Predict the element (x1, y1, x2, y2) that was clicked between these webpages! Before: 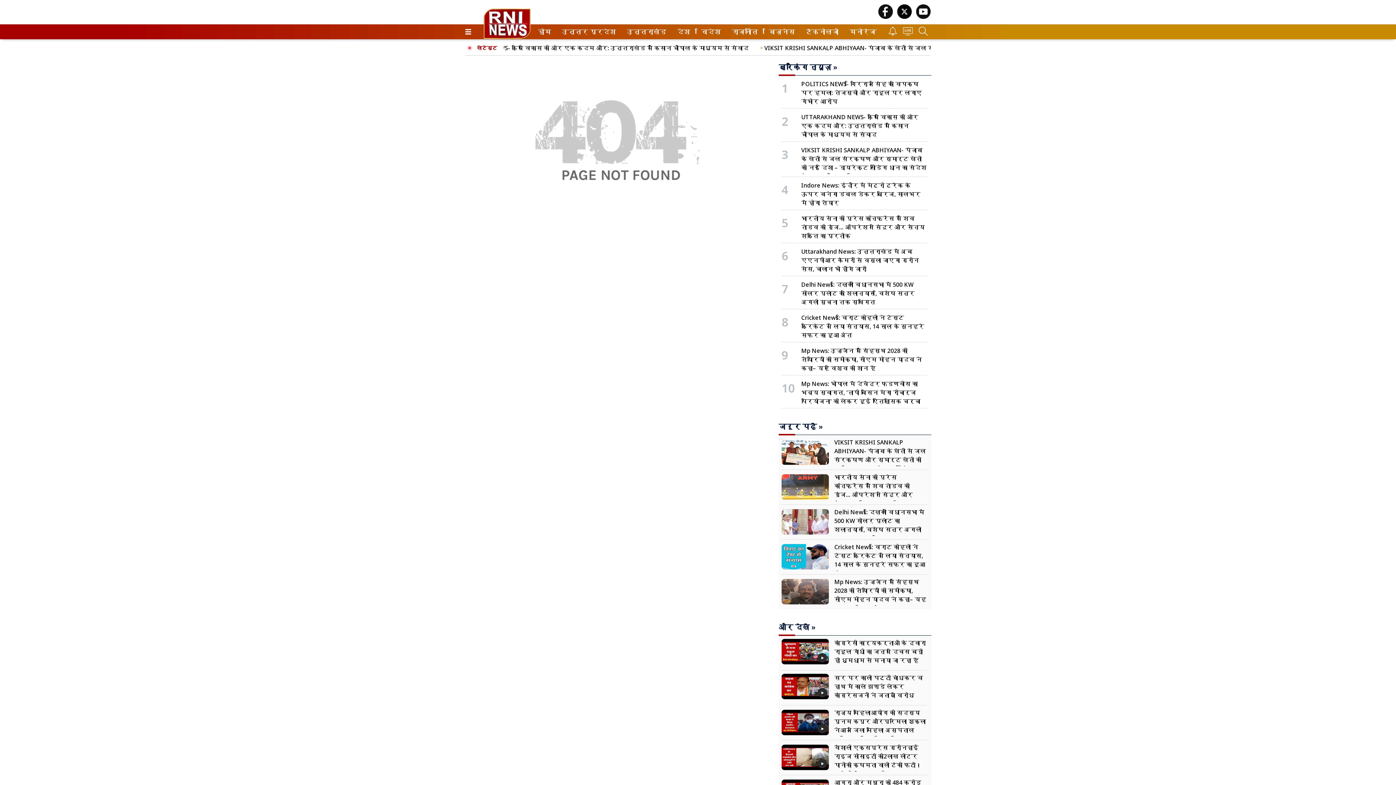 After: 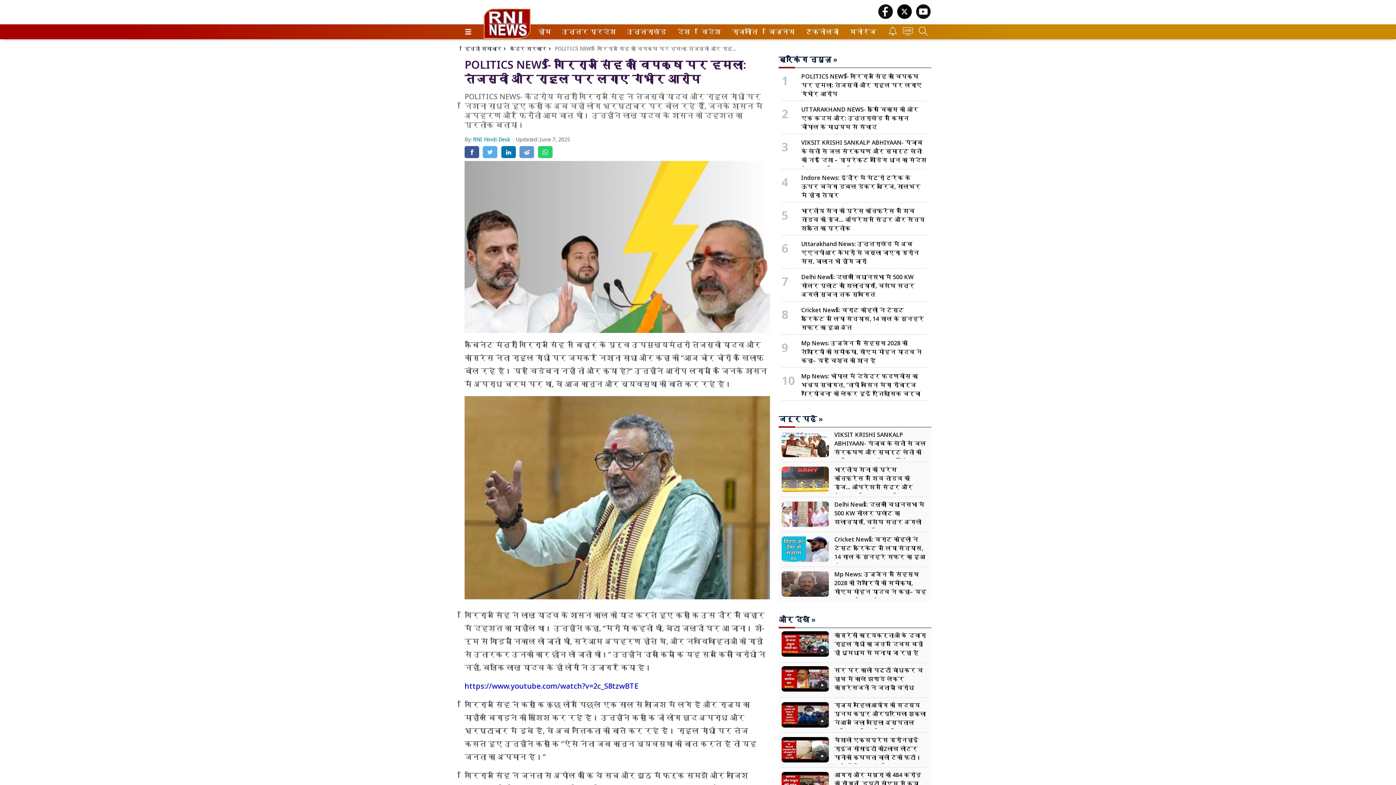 Action: label: 1
POLITICS NEWS- गिरिराज सिंह का विपक्ष पर हमला: तेजस्वी और राहुल पर लगाए गंभीर आरोप bbox: (781, 79, 927, 105)